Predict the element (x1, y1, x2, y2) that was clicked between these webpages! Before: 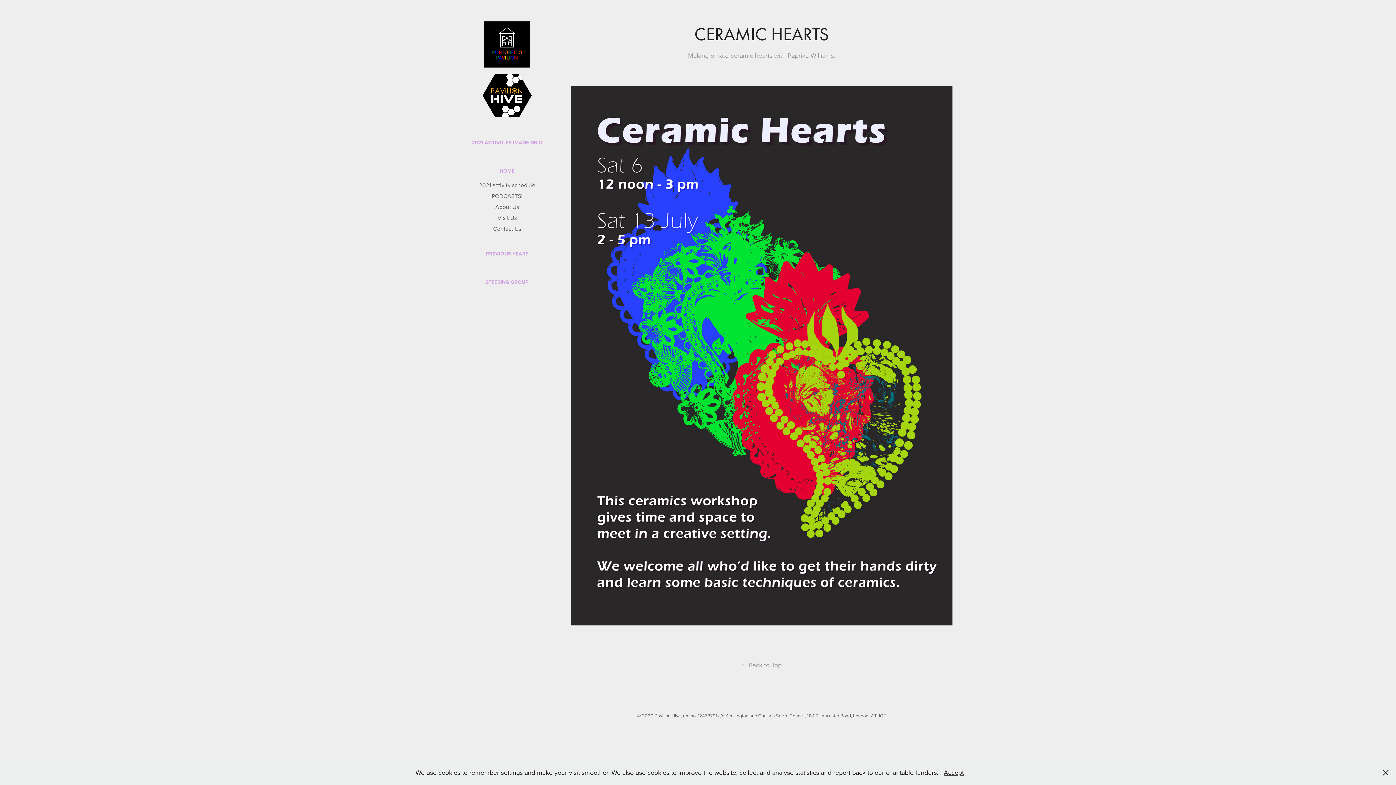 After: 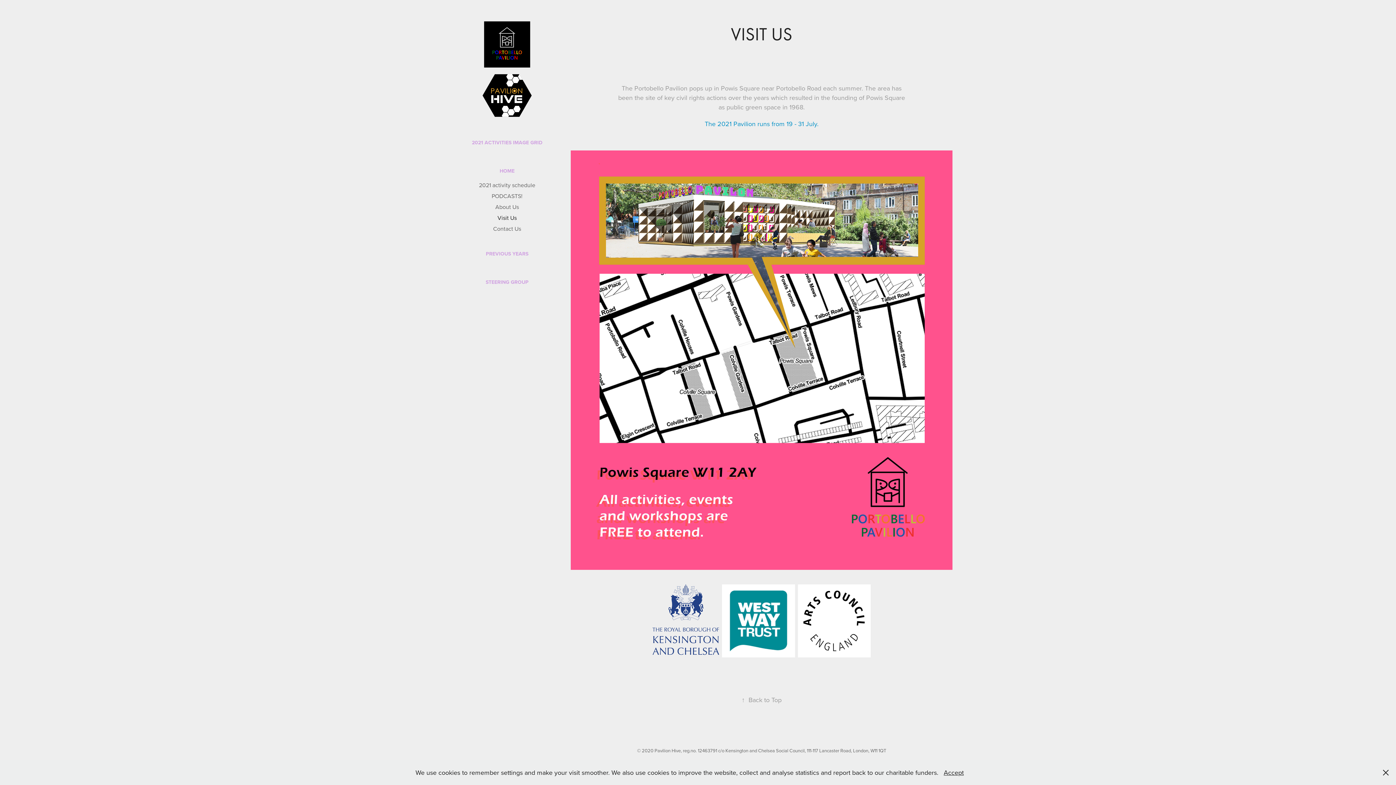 Action: label: Visit Us bbox: (497, 213, 516, 221)